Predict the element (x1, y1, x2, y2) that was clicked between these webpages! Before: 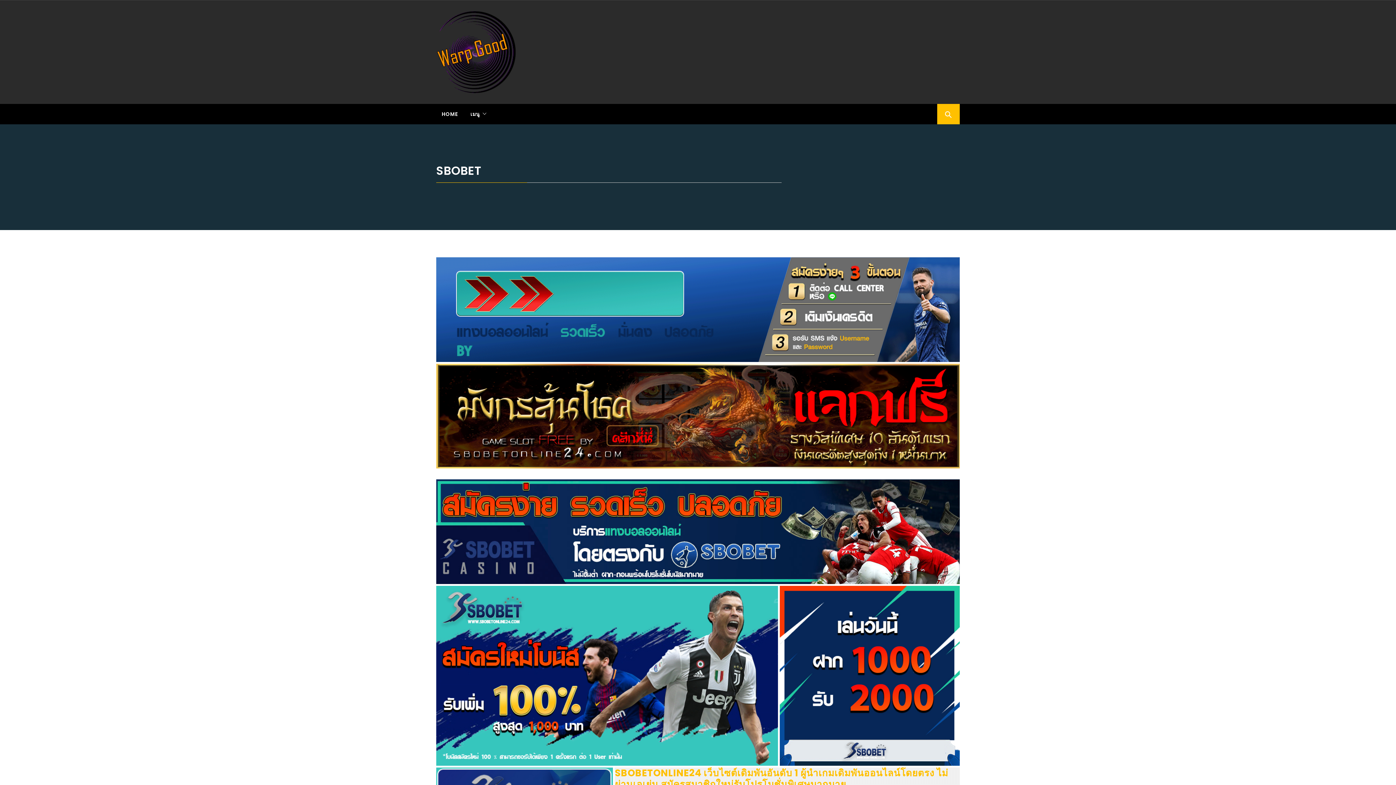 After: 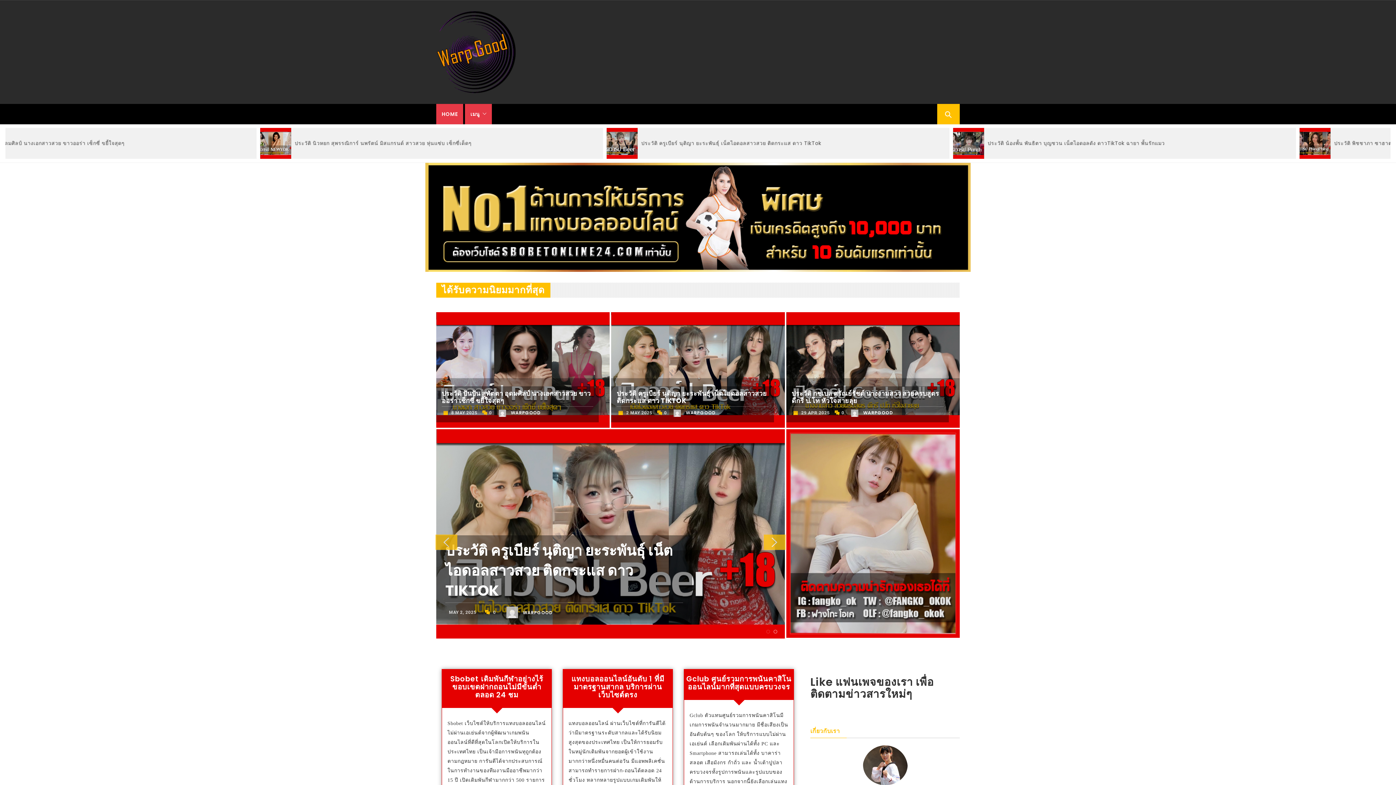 Action: label: HOME bbox: (436, 104, 463, 124)